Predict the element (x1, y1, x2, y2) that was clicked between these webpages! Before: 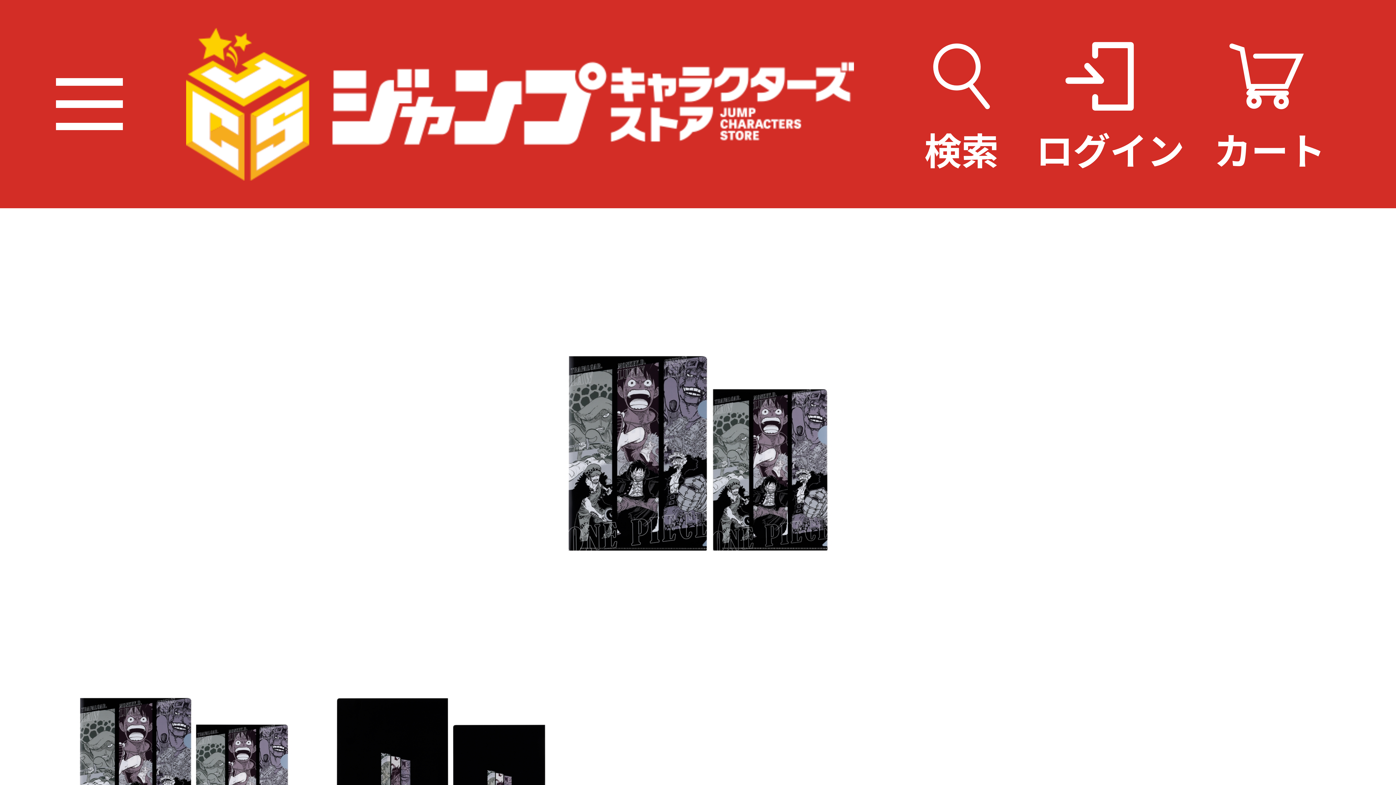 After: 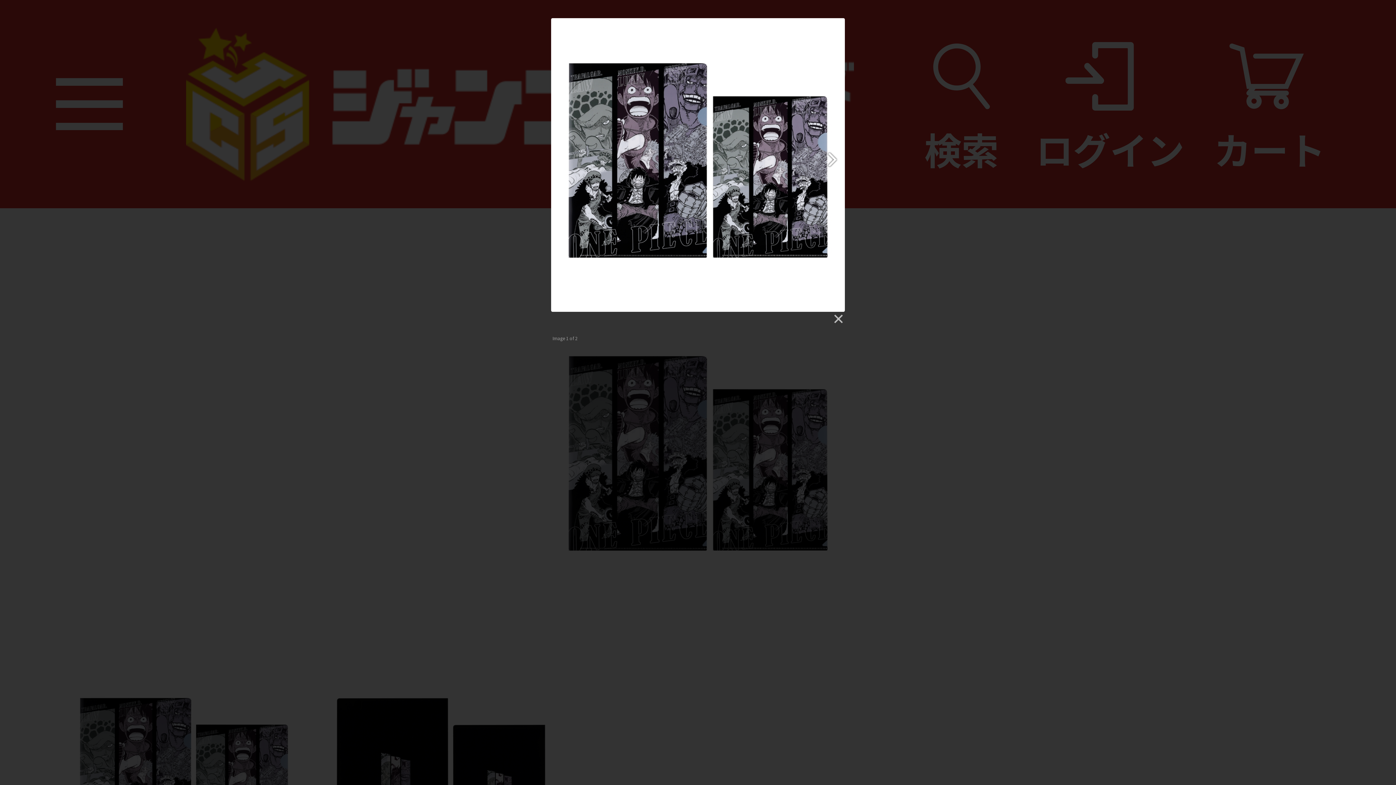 Action: bbox: (55, 312, 1340, 603)